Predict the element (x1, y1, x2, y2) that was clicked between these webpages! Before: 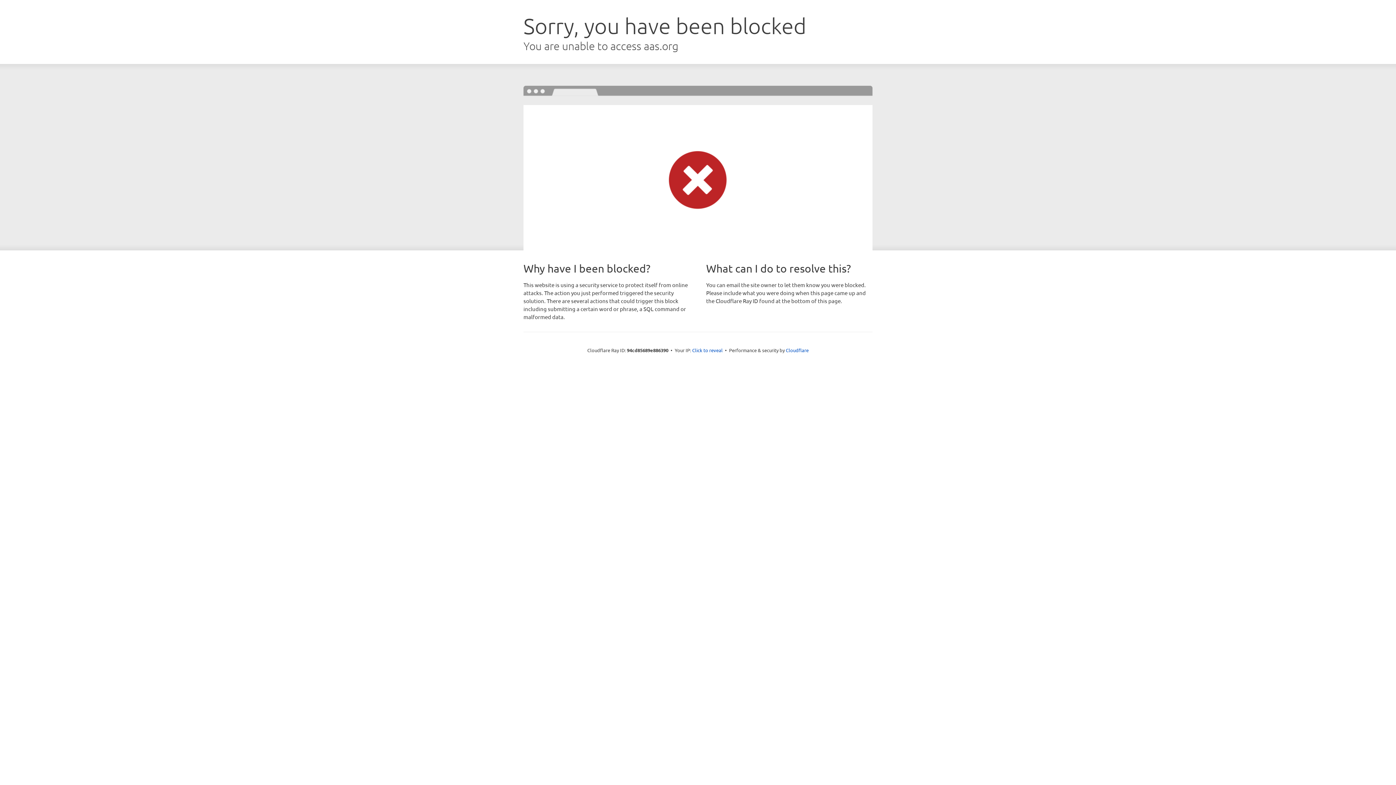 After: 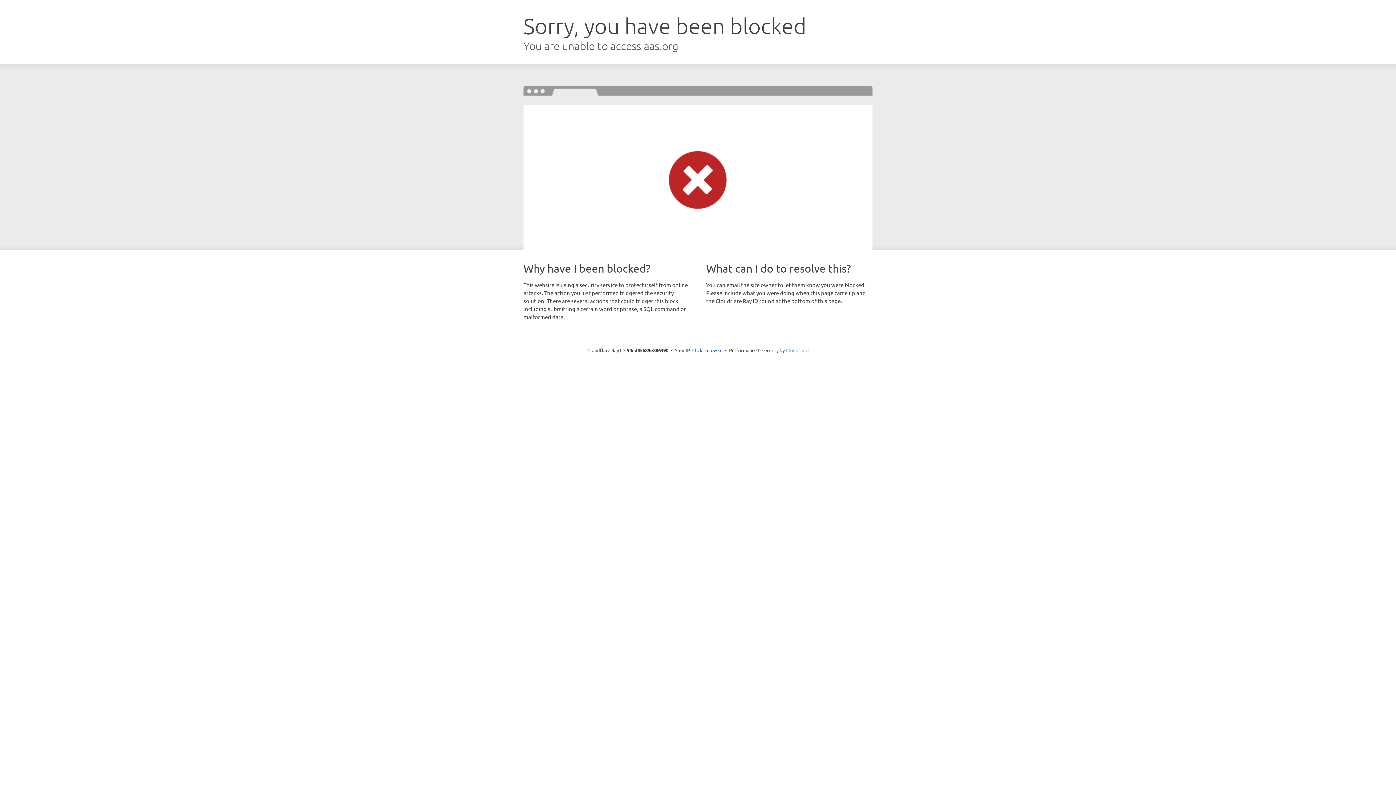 Action: bbox: (786, 347, 808, 353) label: Cloudflare